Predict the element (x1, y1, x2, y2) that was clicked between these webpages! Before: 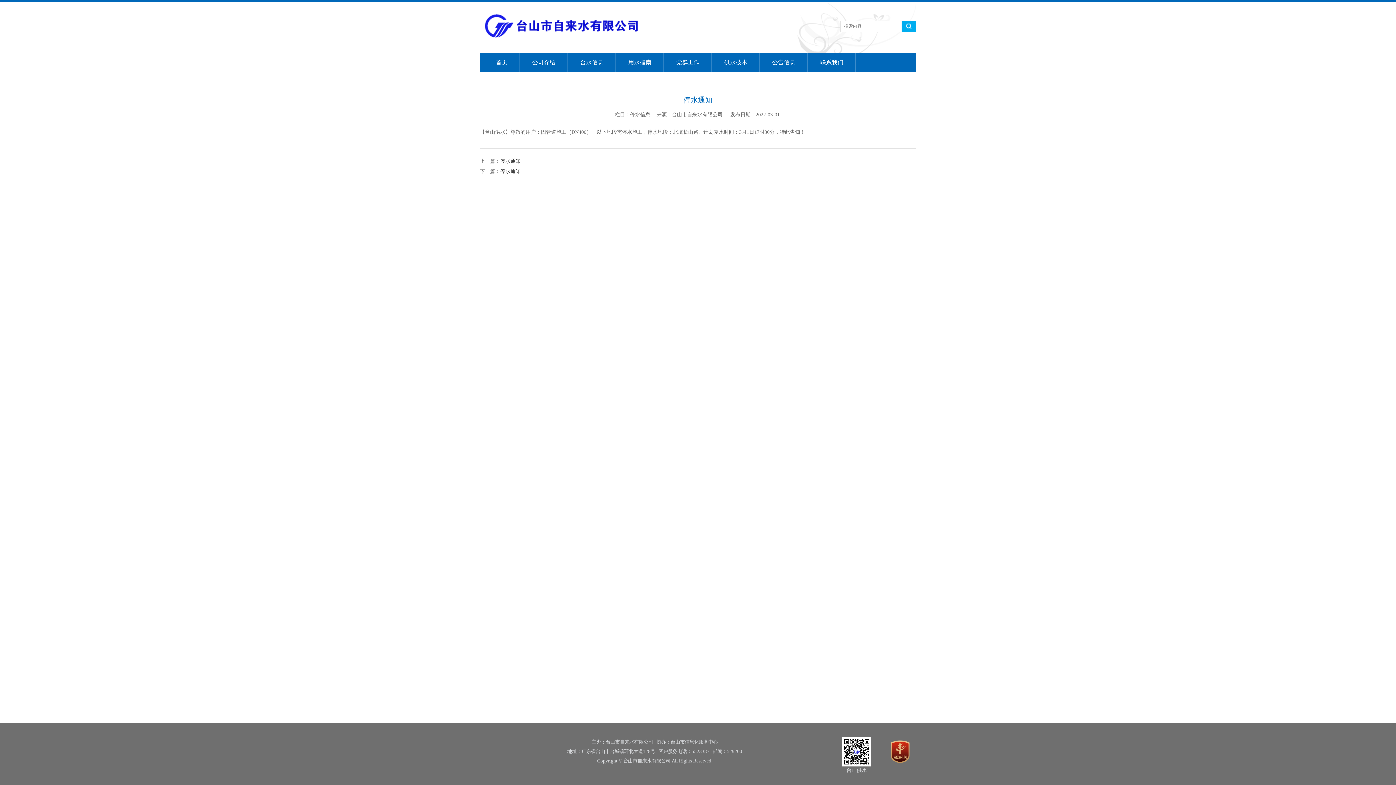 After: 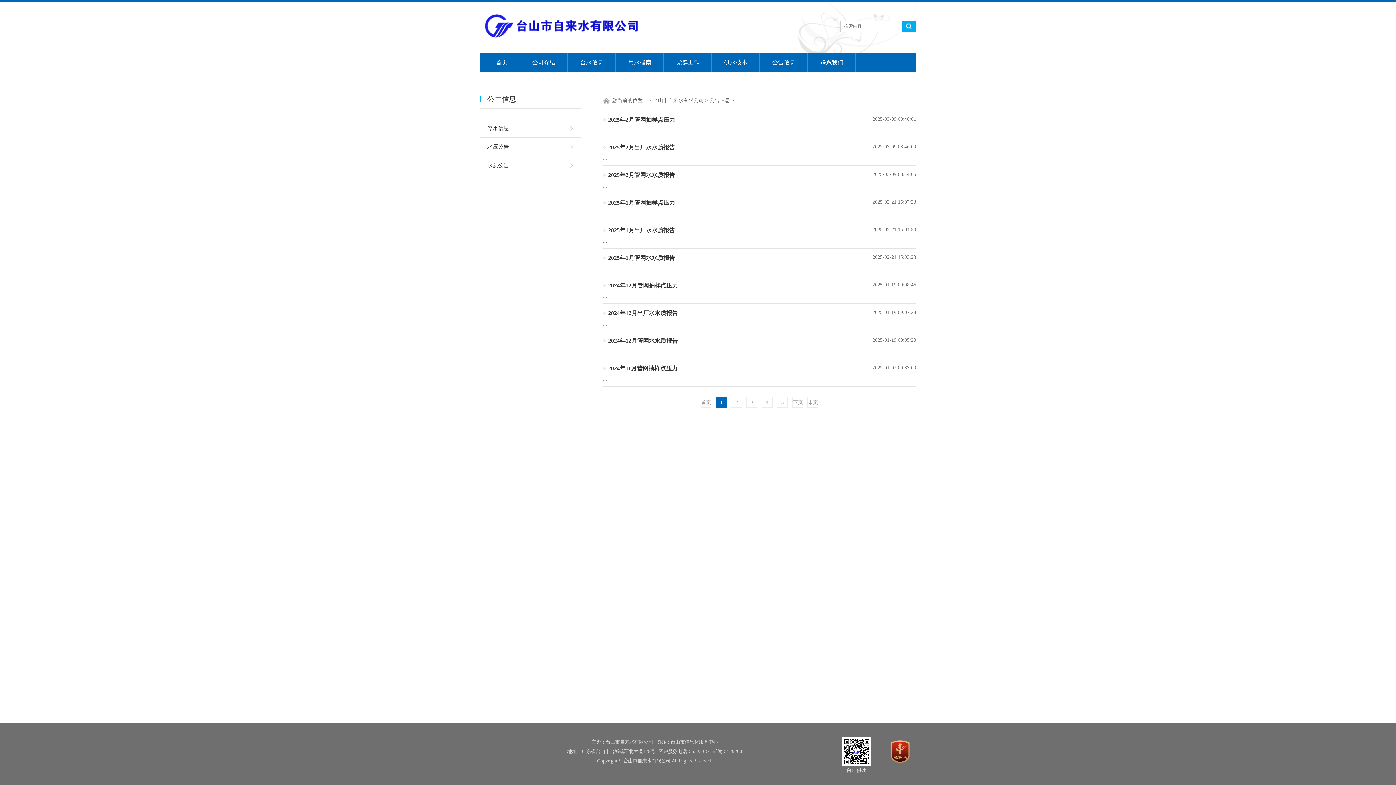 Action: label: 公告信息 bbox: (760, 52, 808, 72)